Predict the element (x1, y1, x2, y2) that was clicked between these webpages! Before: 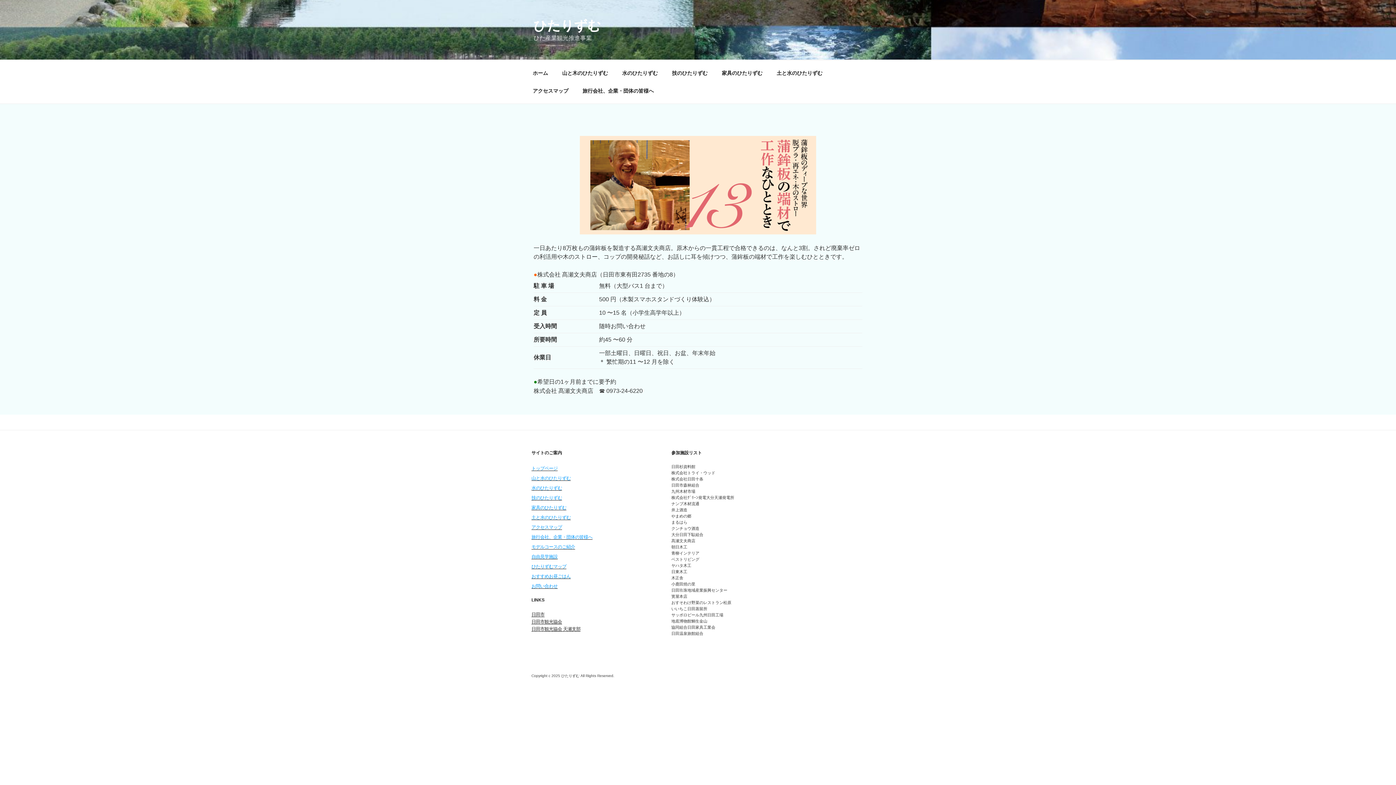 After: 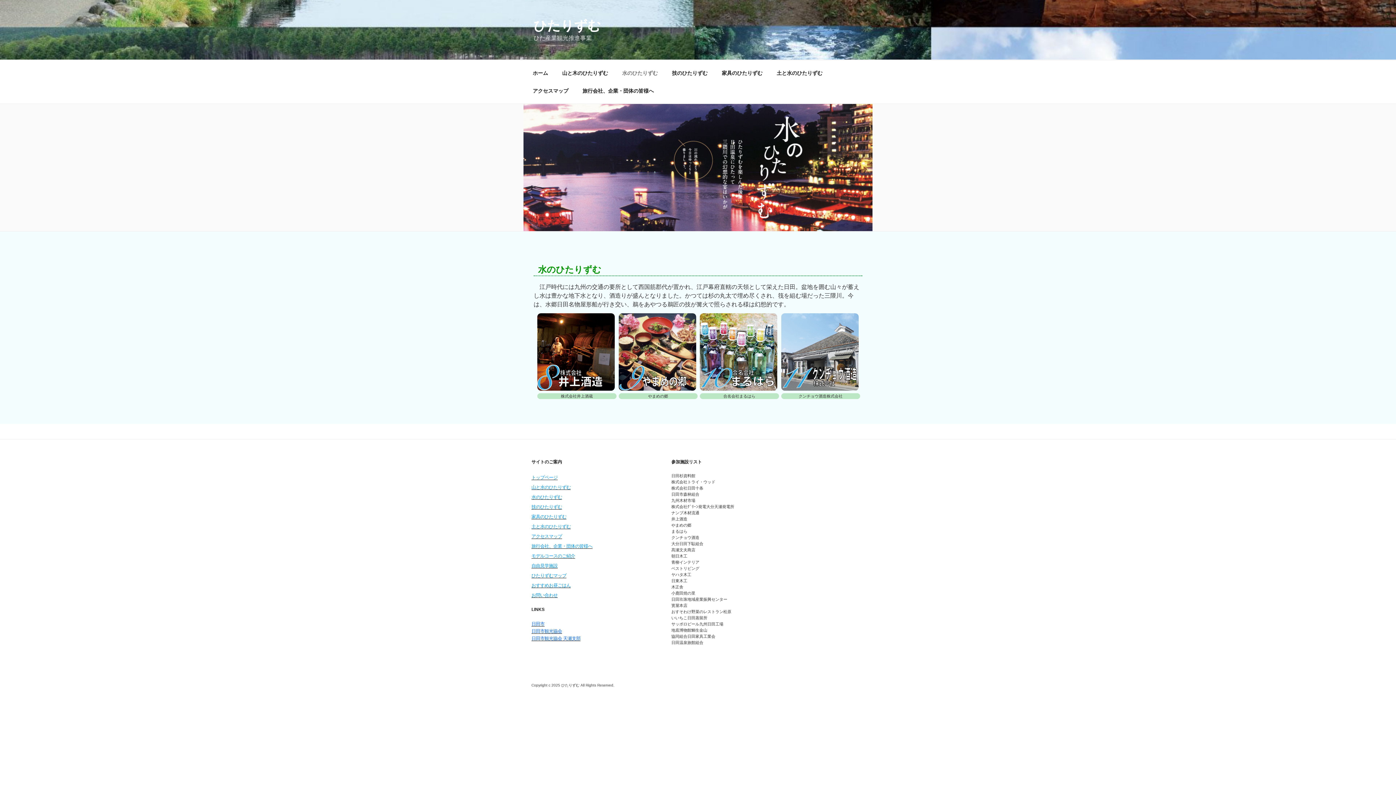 Action: label: 水のひたりずむ bbox: (616, 64, 664, 82)